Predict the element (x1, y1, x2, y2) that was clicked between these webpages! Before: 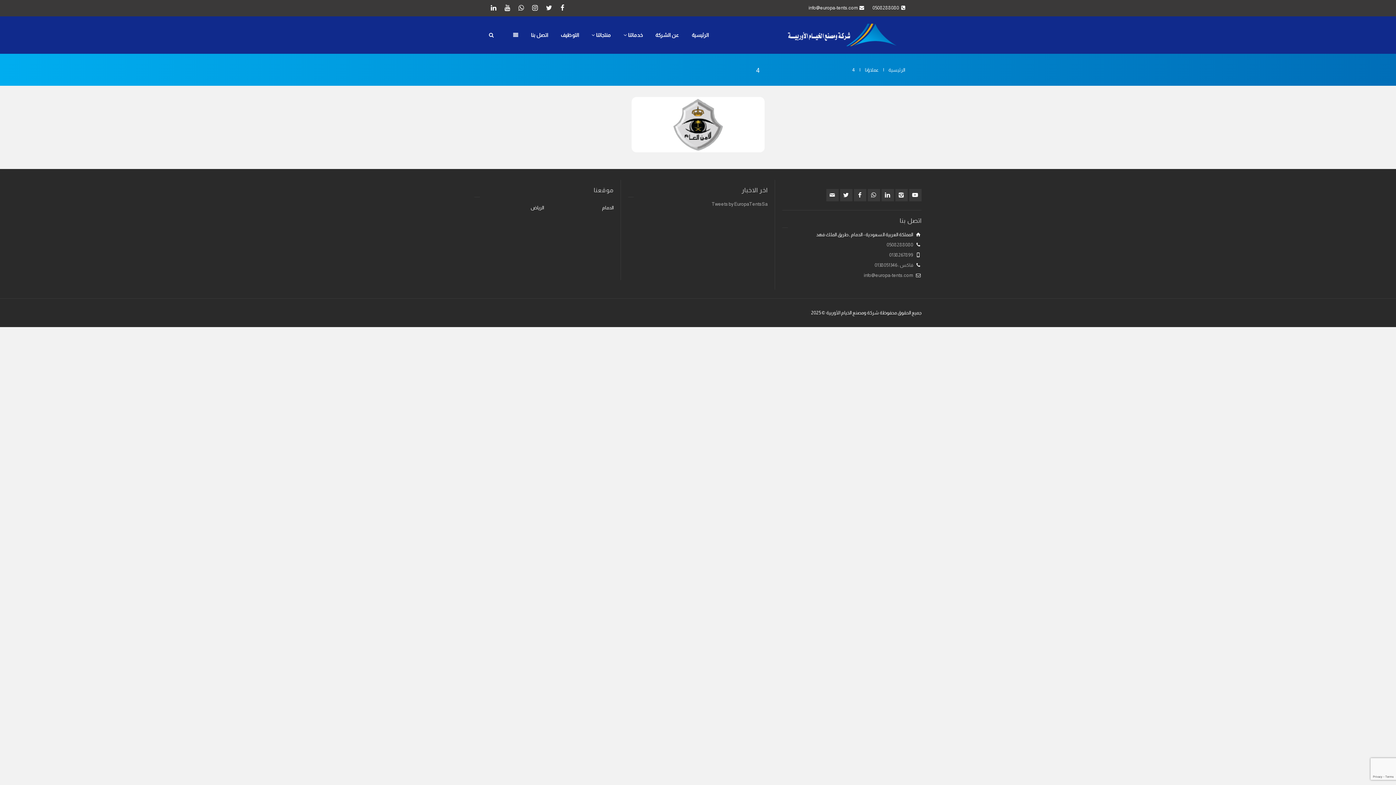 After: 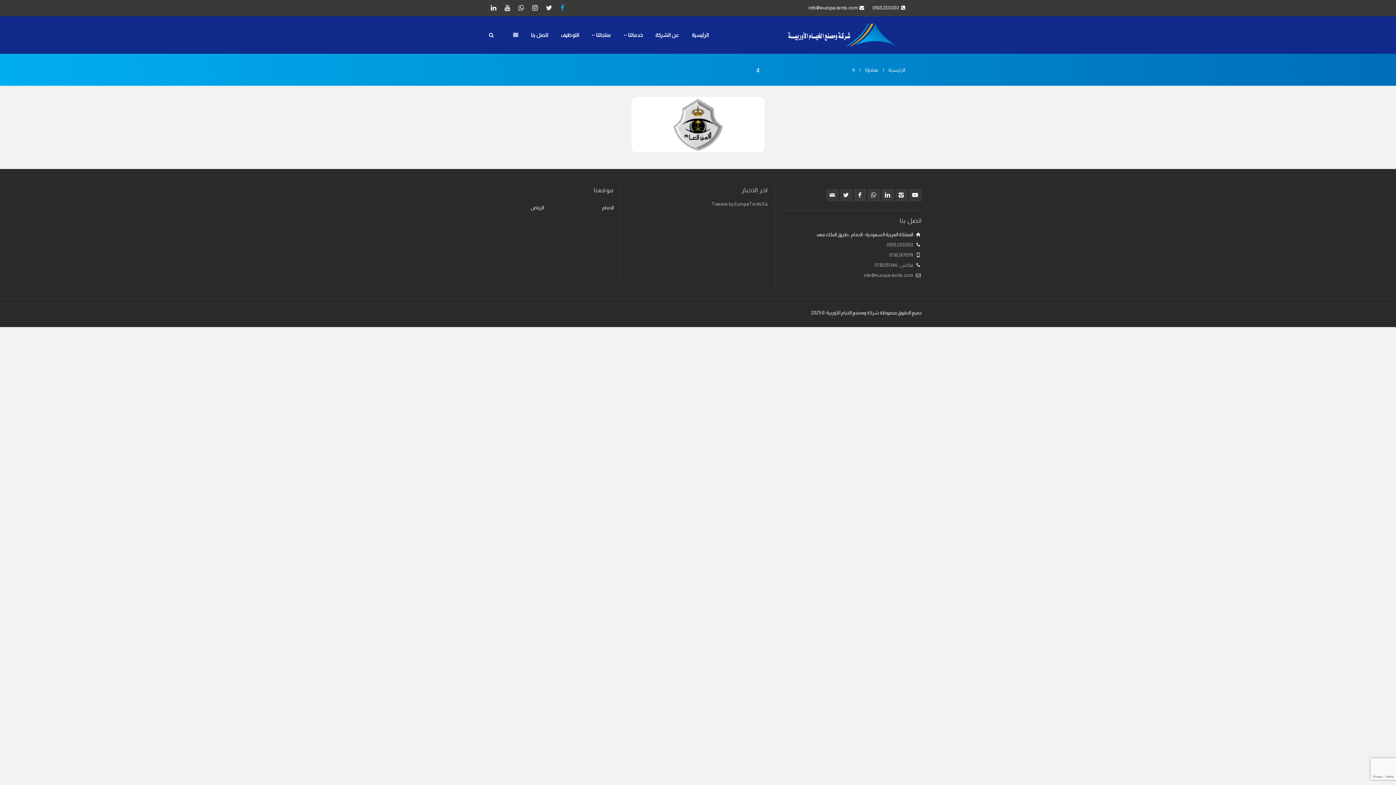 Action: bbox: (556, 3, 568, 12)